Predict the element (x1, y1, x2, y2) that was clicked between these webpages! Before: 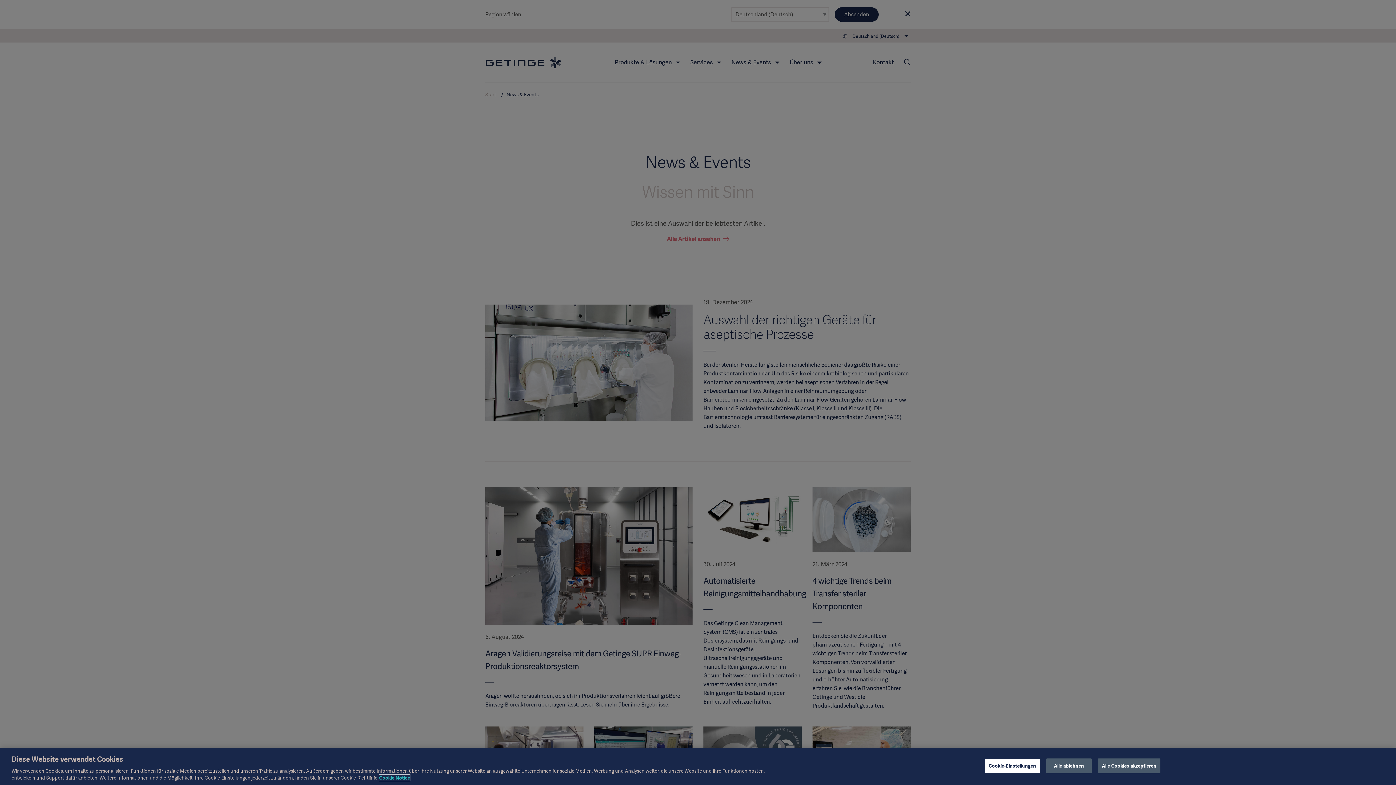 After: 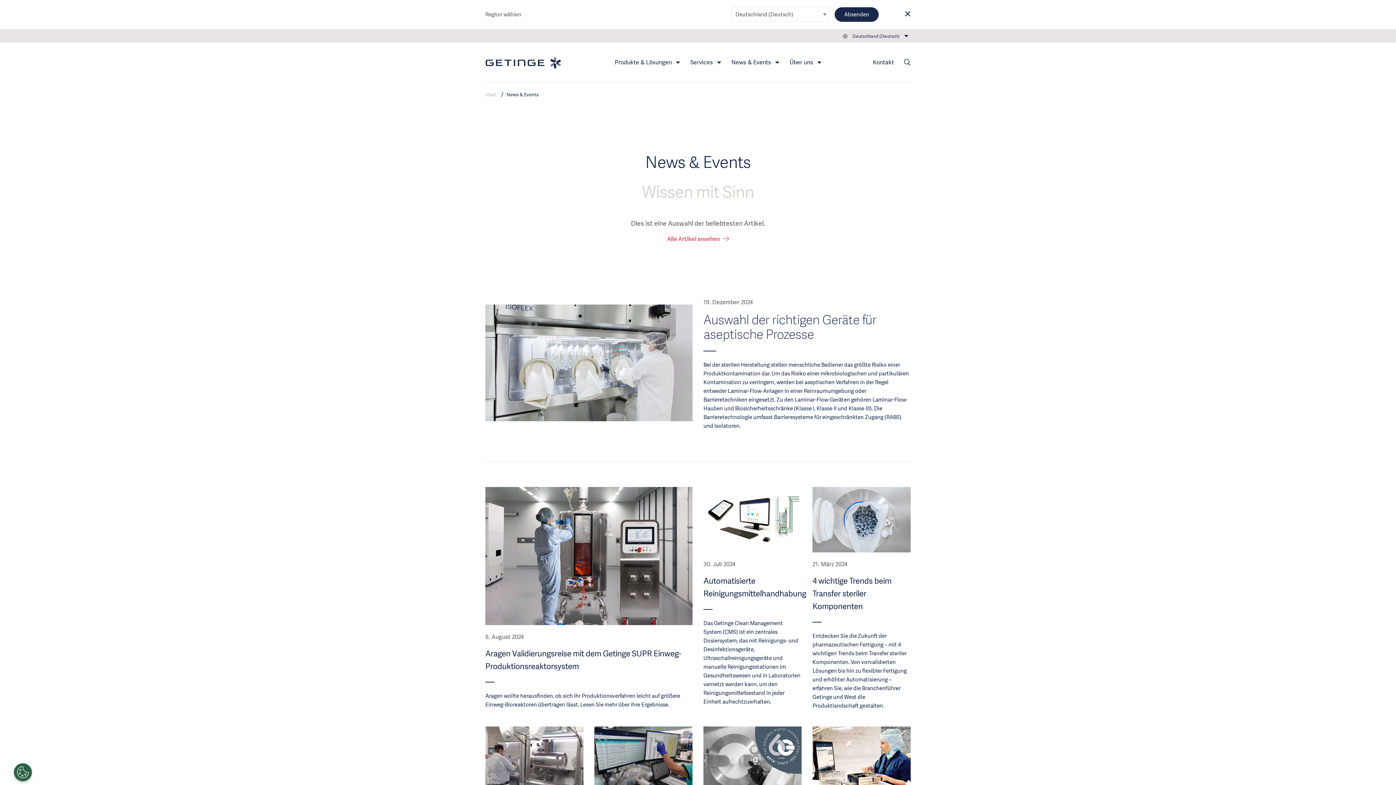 Action: bbox: (1046, 758, 1092, 773) label: Alle ablehnen